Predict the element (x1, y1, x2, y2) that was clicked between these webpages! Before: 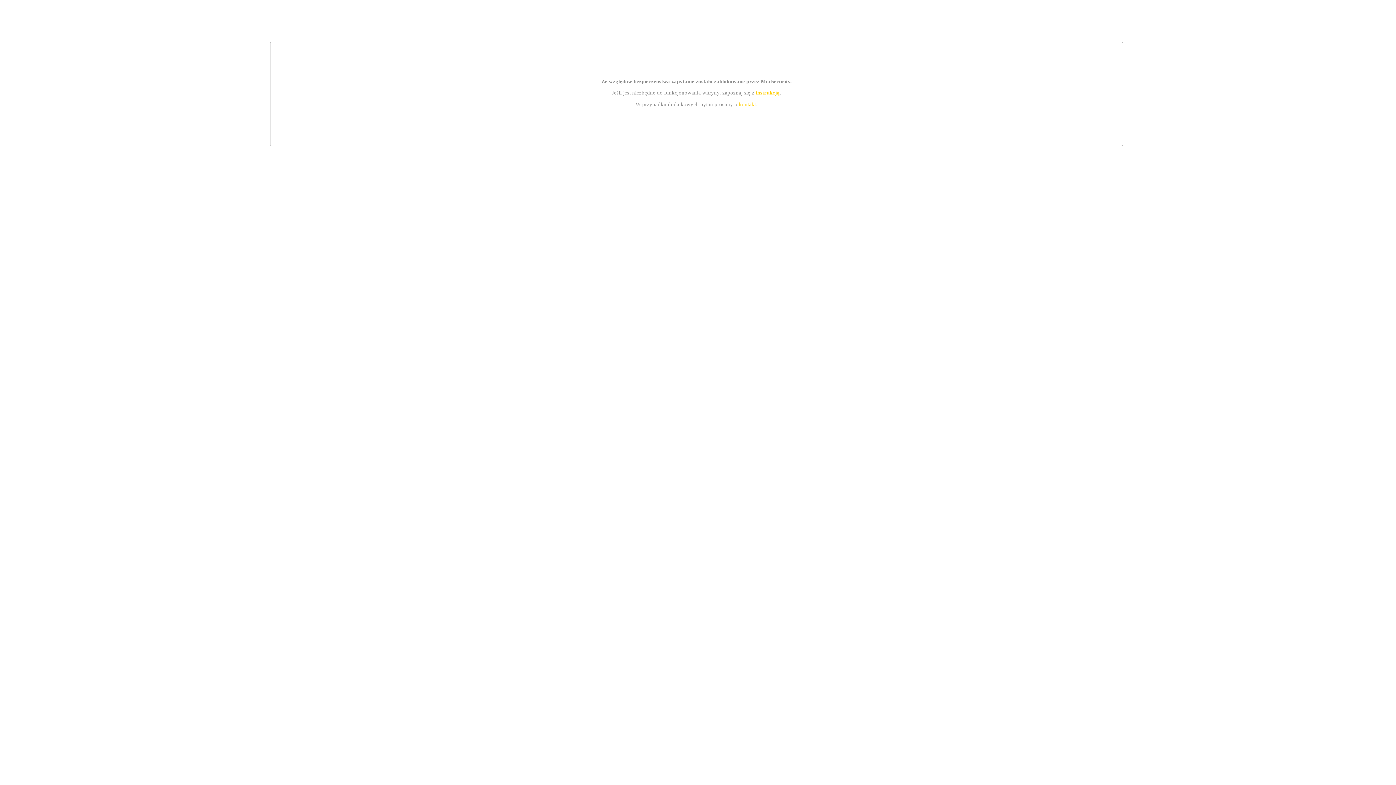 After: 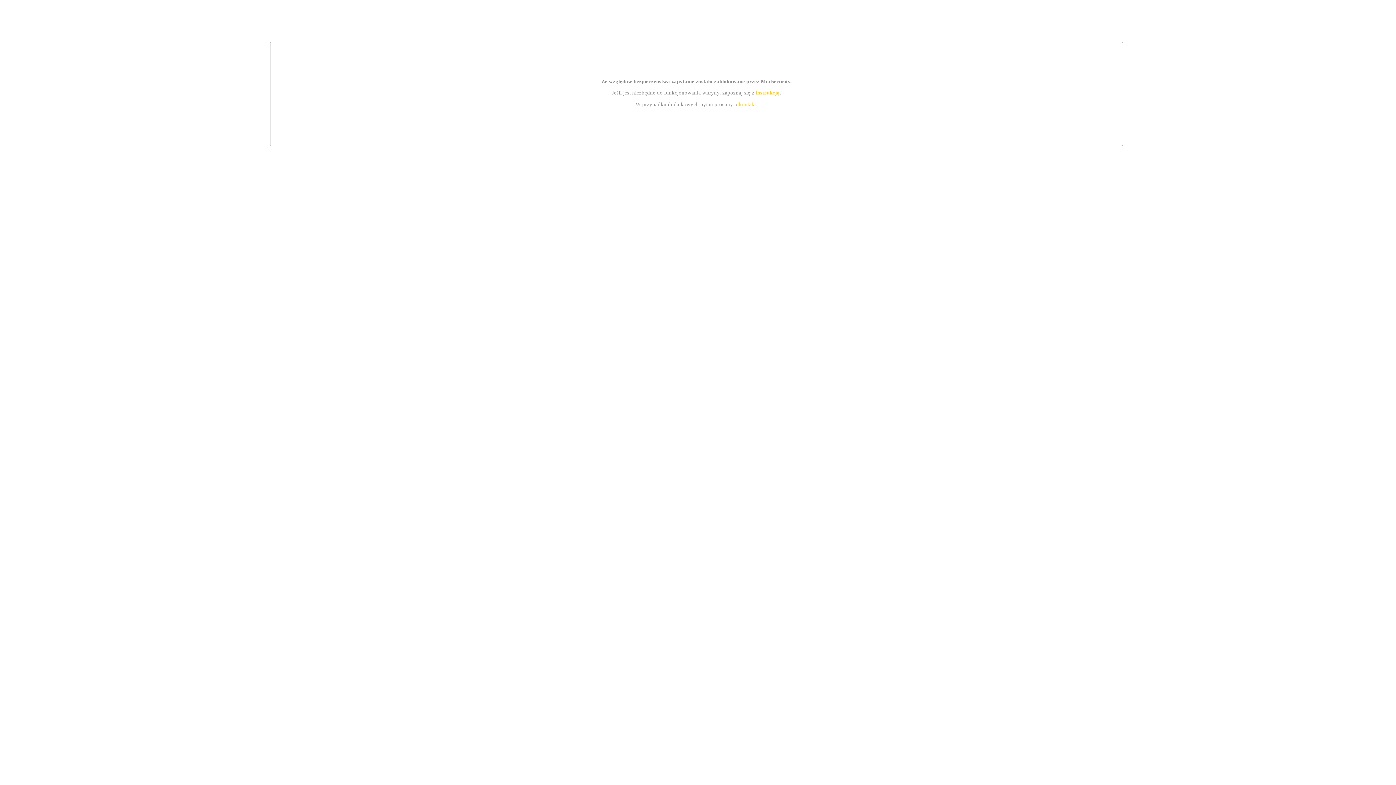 Action: label: instrukcją bbox: (755, 89, 779, 95)